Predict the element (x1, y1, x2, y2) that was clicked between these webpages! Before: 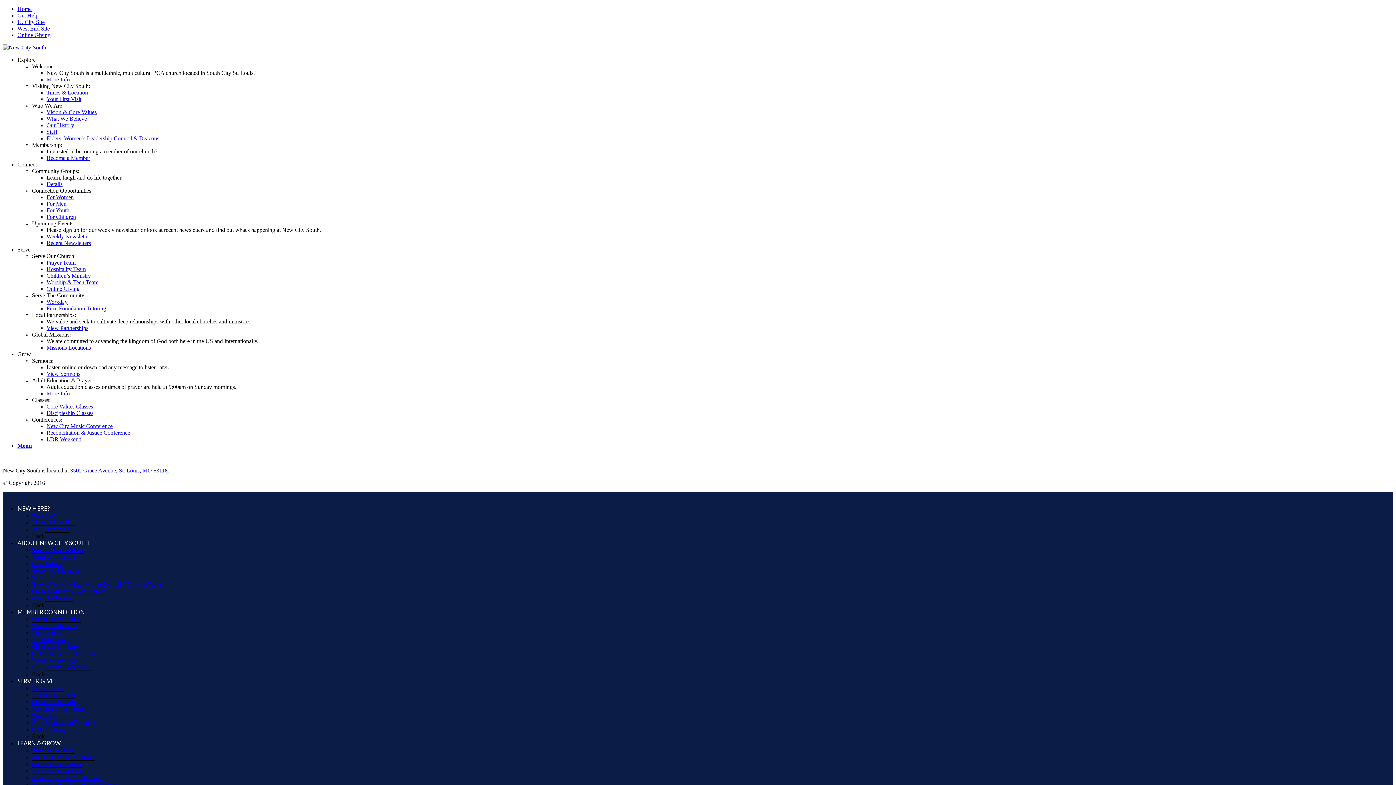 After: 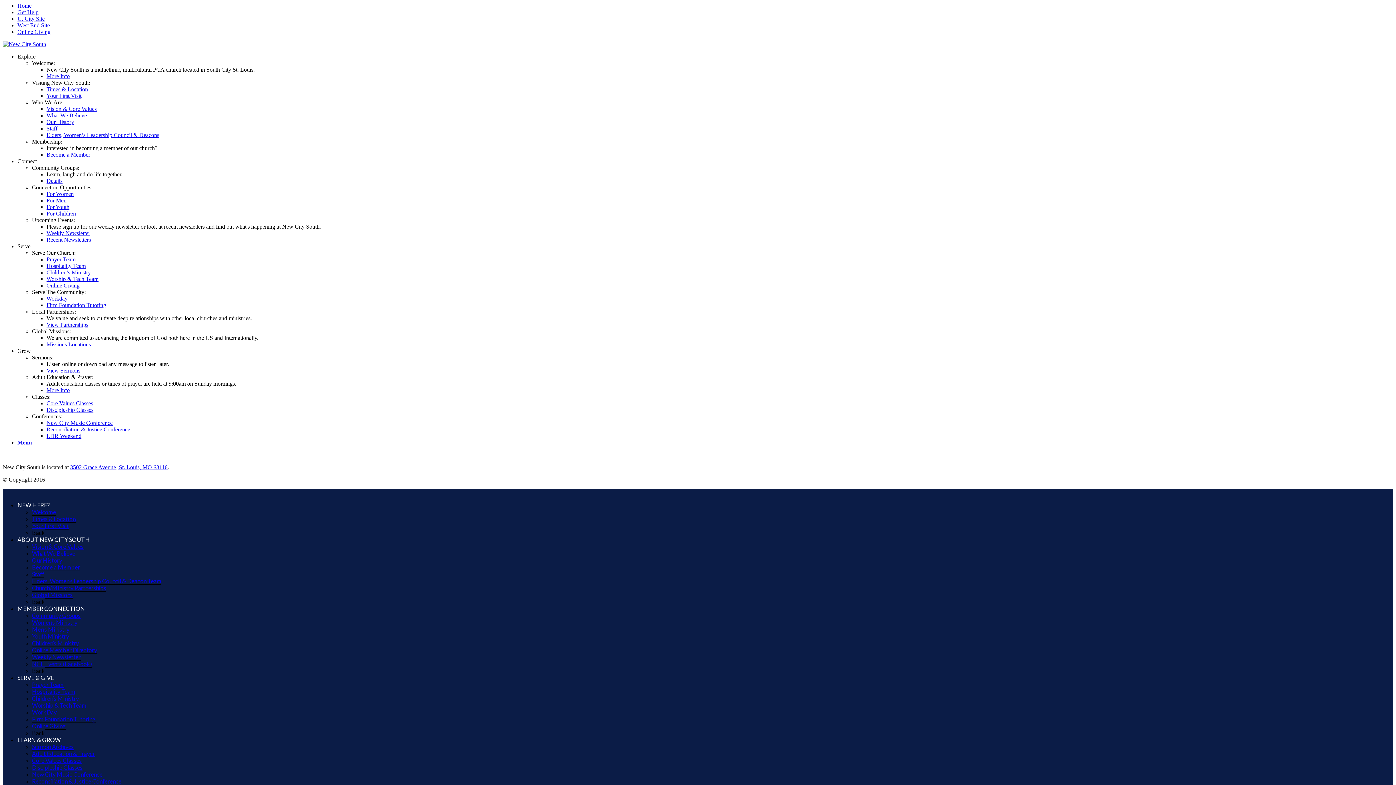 Action: bbox: (32, 781, 121, 788) label: Reconciliation & Justice Conference